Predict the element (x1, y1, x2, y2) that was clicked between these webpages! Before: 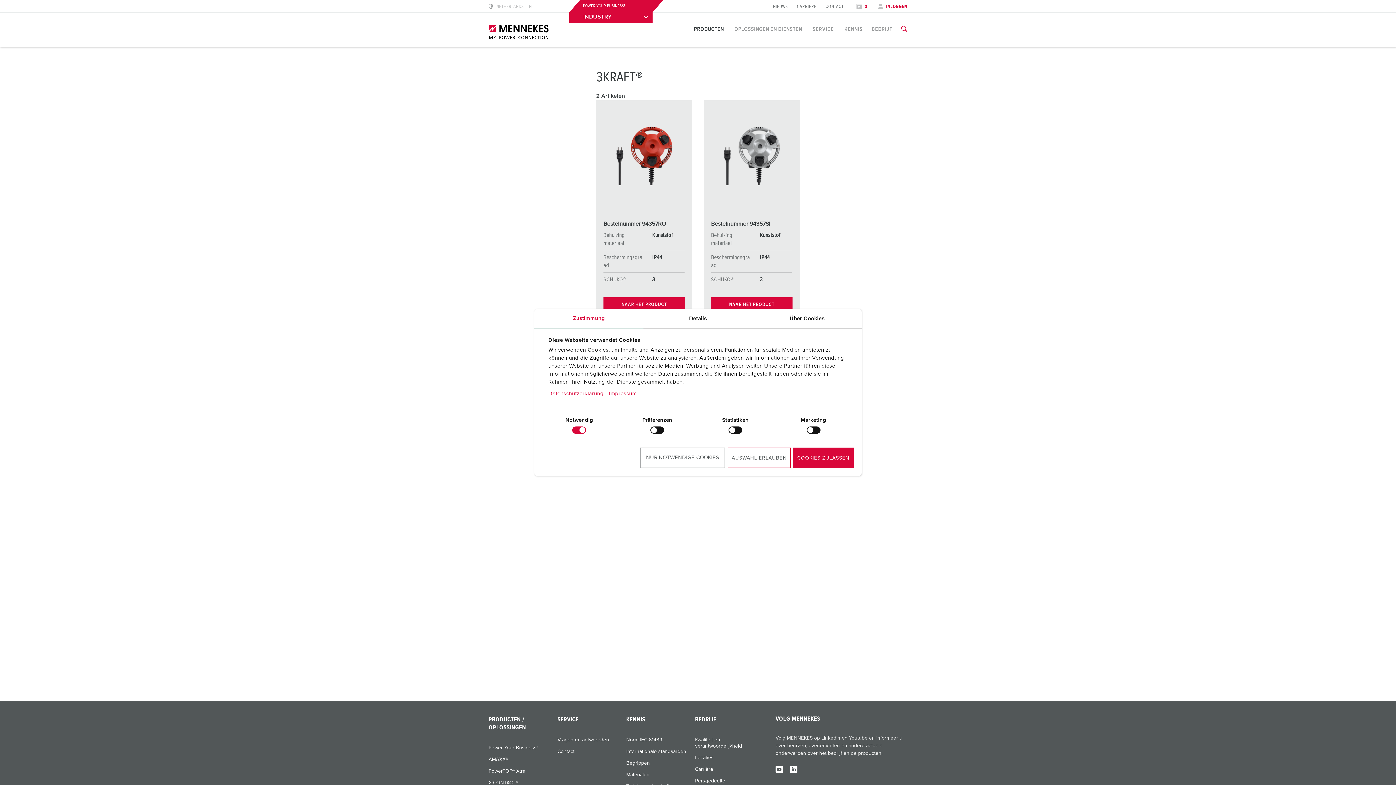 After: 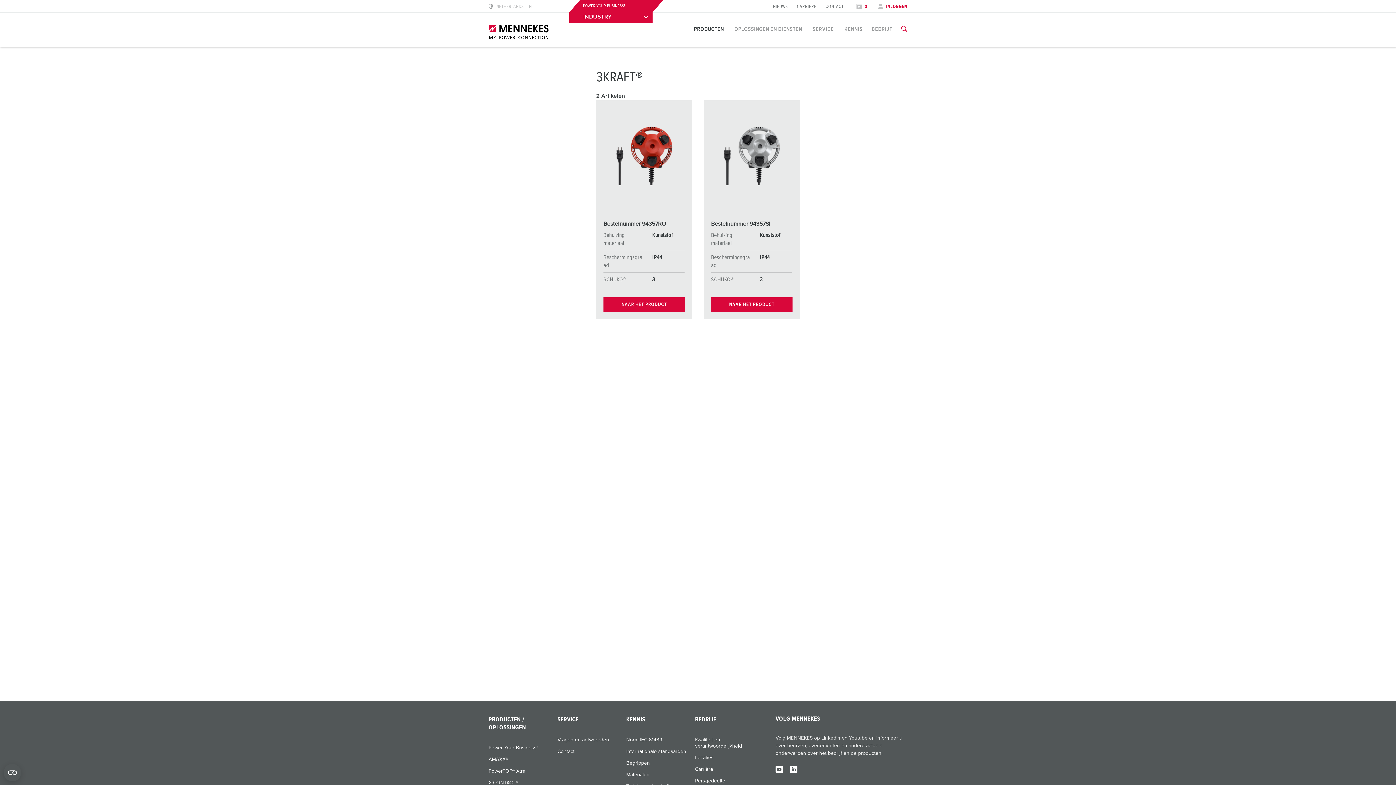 Action: label: COOKIES ZULASSEN bbox: (793, 447, 853, 468)